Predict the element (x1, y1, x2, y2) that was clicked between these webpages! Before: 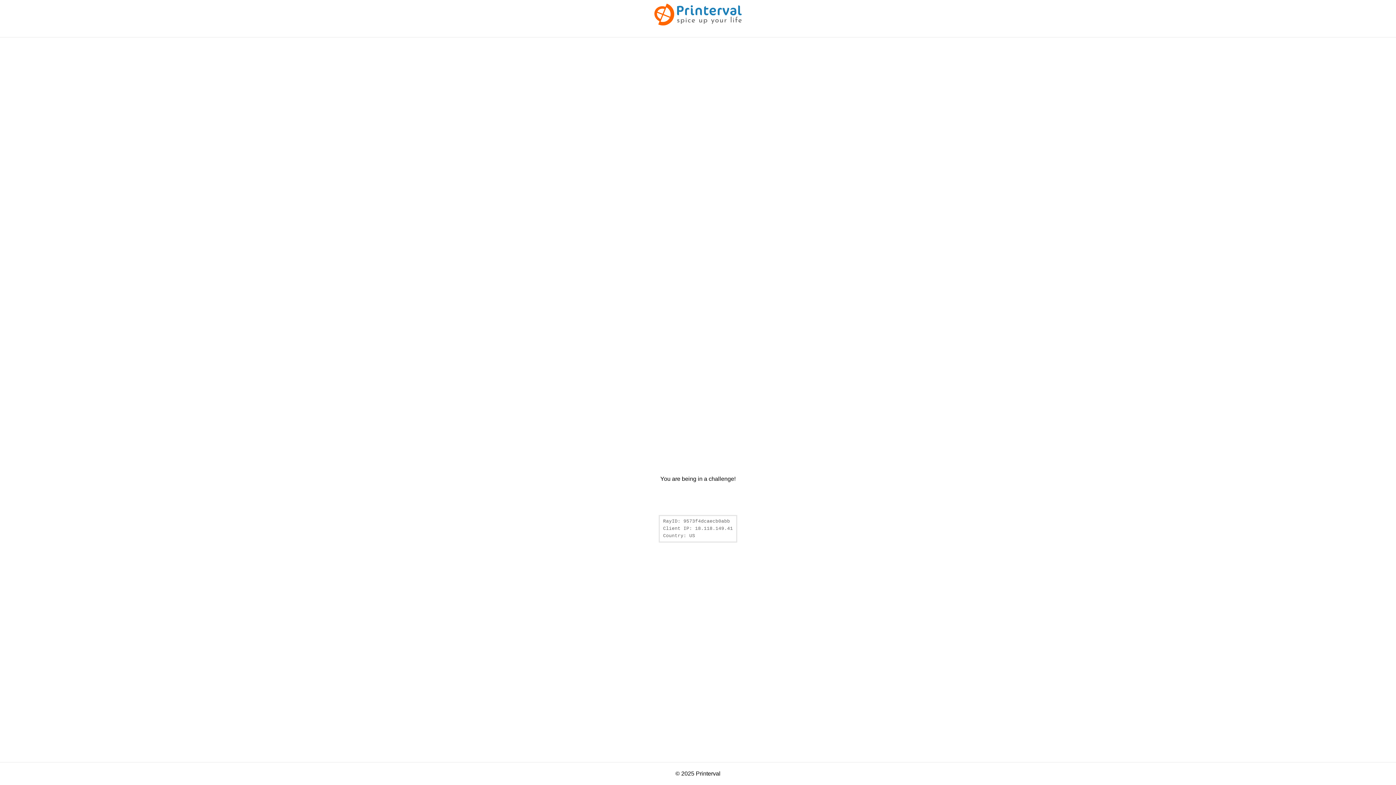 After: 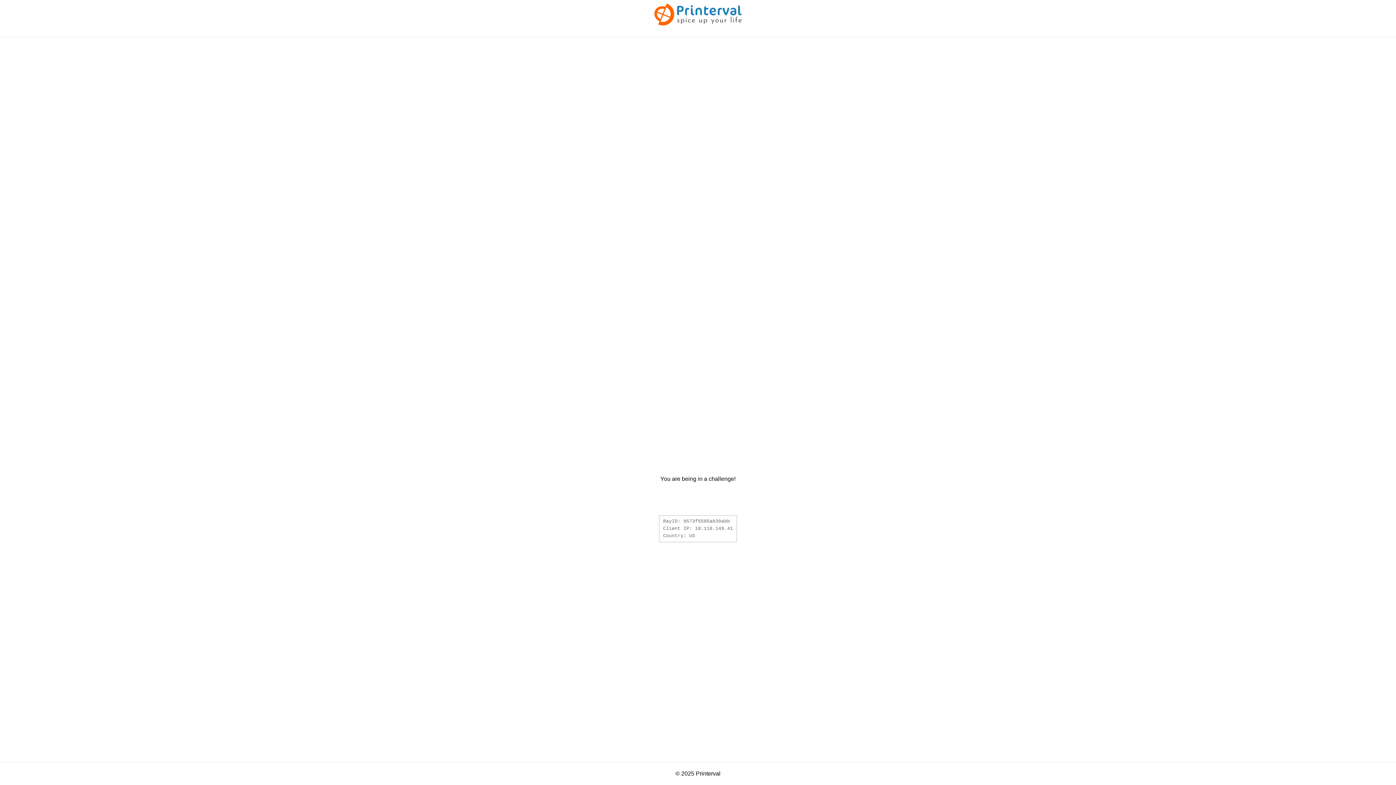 Action: bbox: (654, 20, 741, 26)